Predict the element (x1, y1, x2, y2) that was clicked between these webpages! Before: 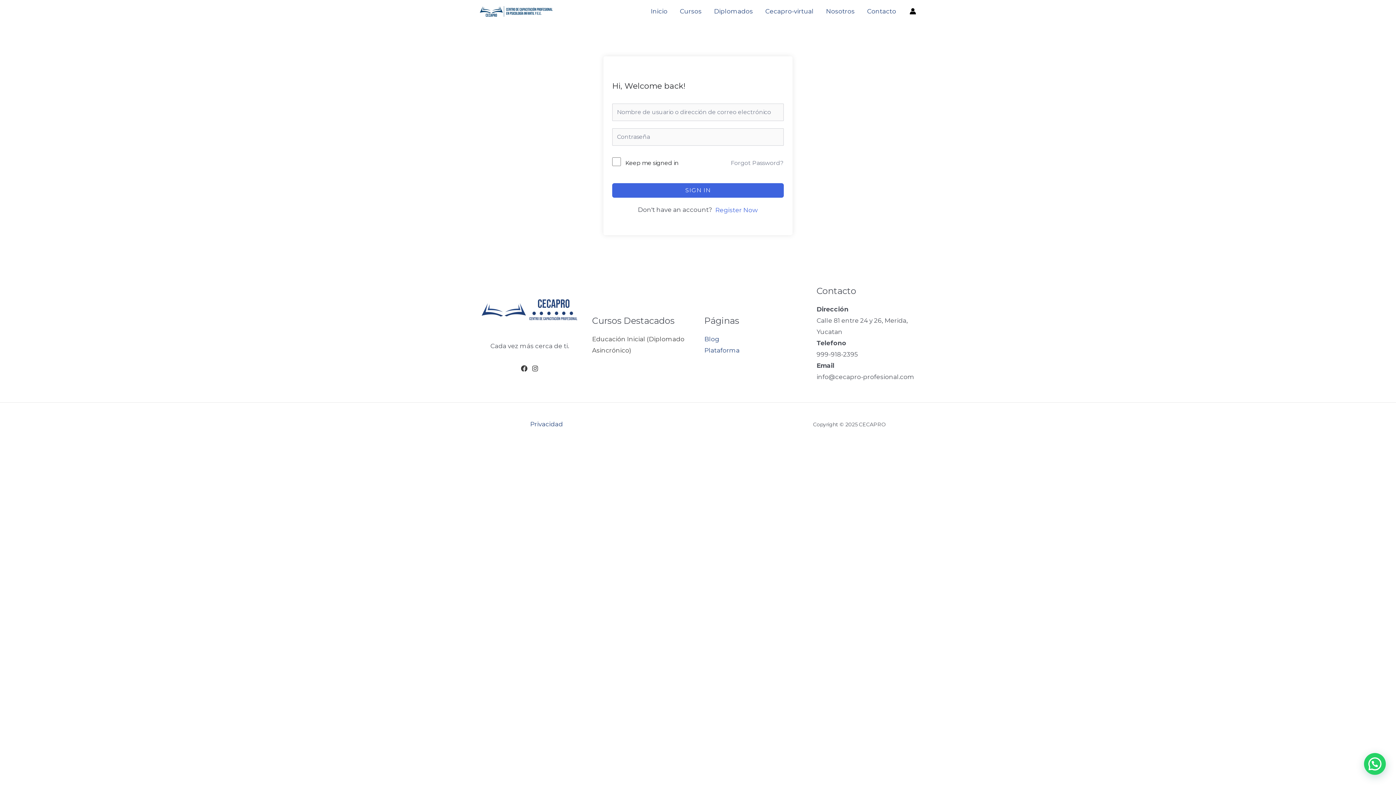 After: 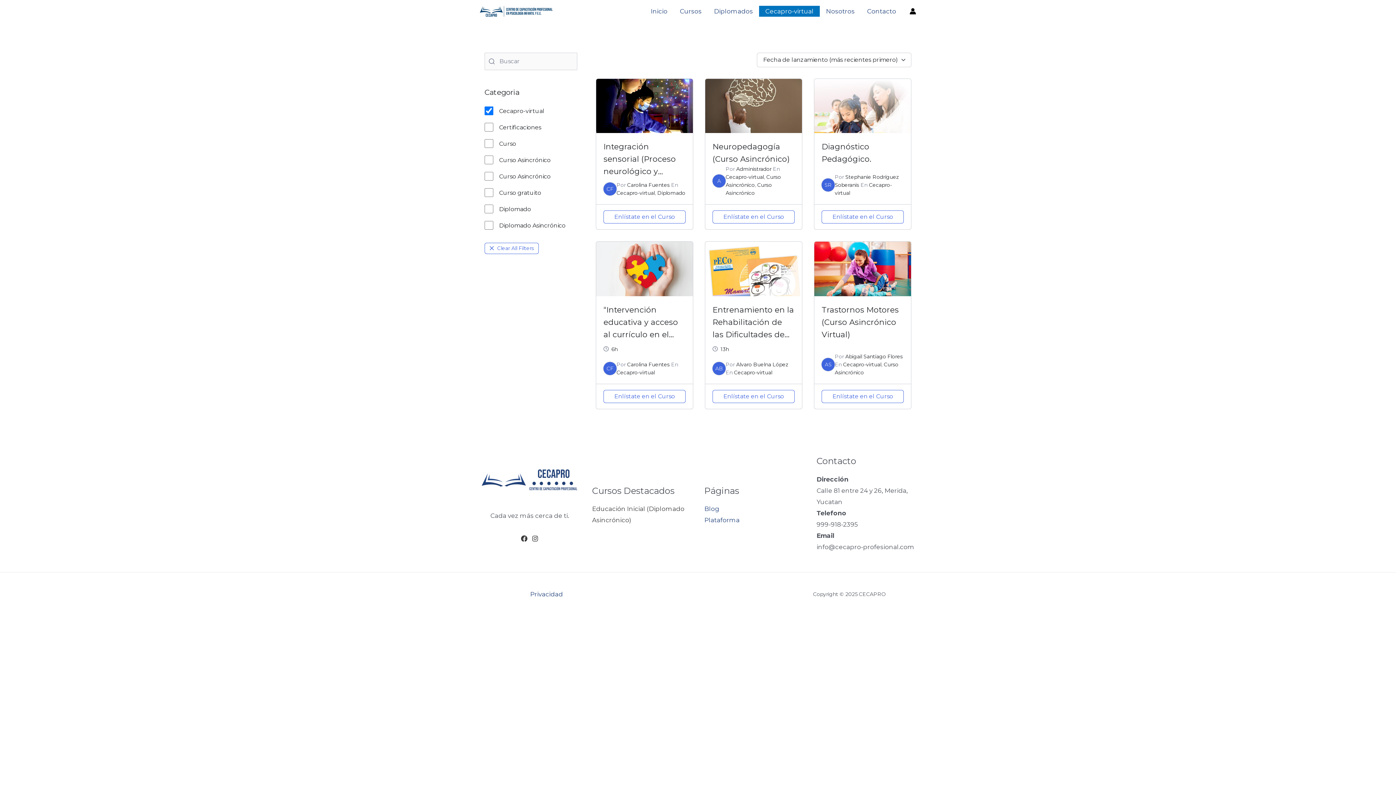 Action: bbox: (759, 5, 820, 16) label: Cecapro-virtual